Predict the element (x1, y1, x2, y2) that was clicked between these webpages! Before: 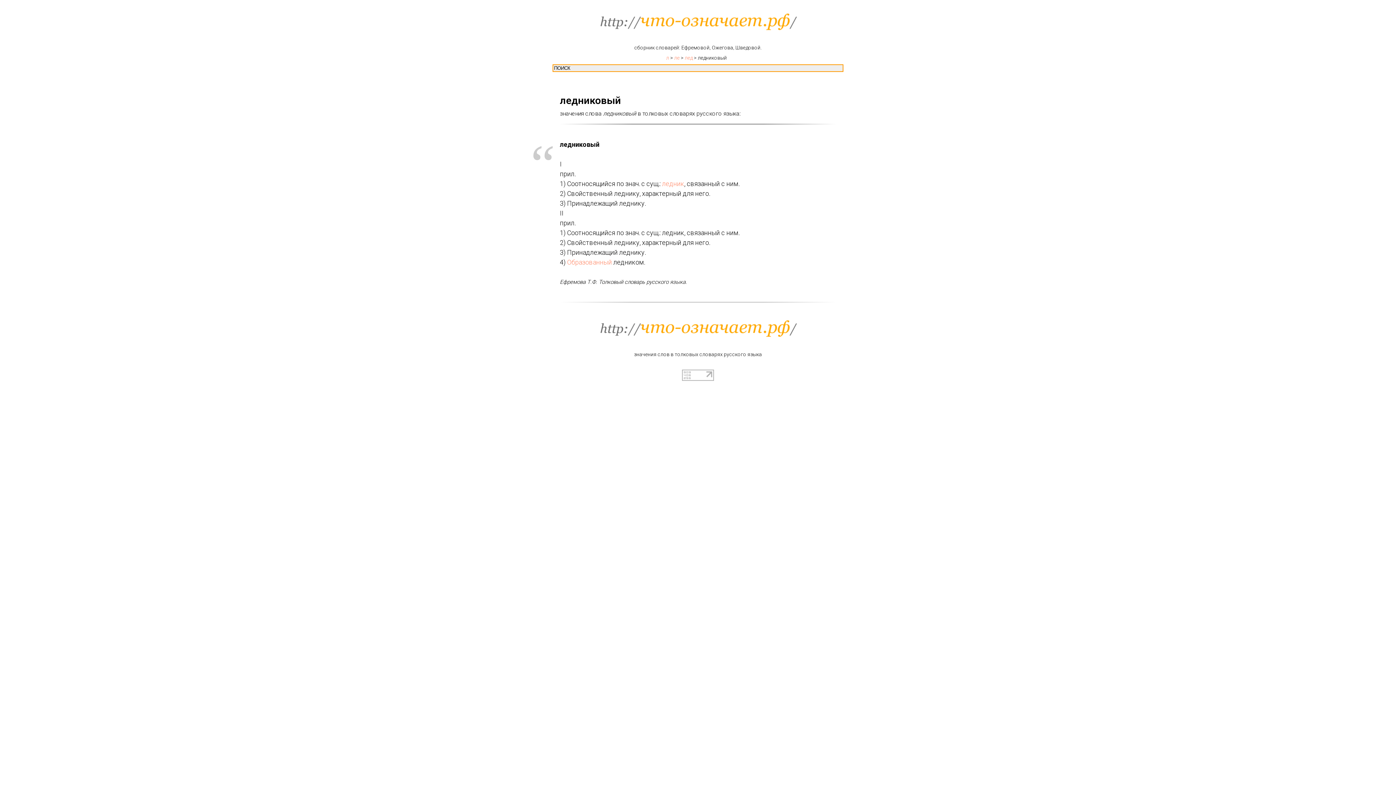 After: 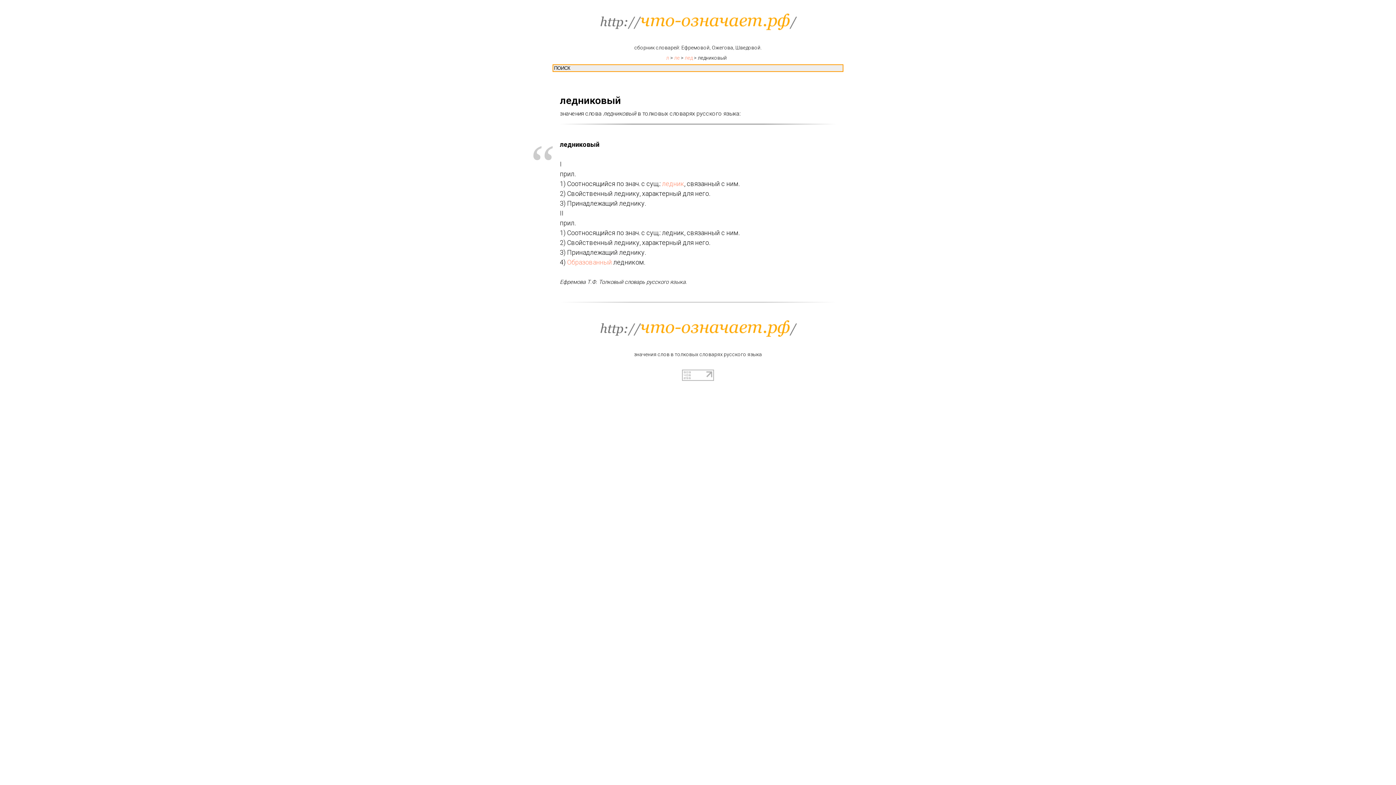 Action: bbox: (682, 376, 714, 382)